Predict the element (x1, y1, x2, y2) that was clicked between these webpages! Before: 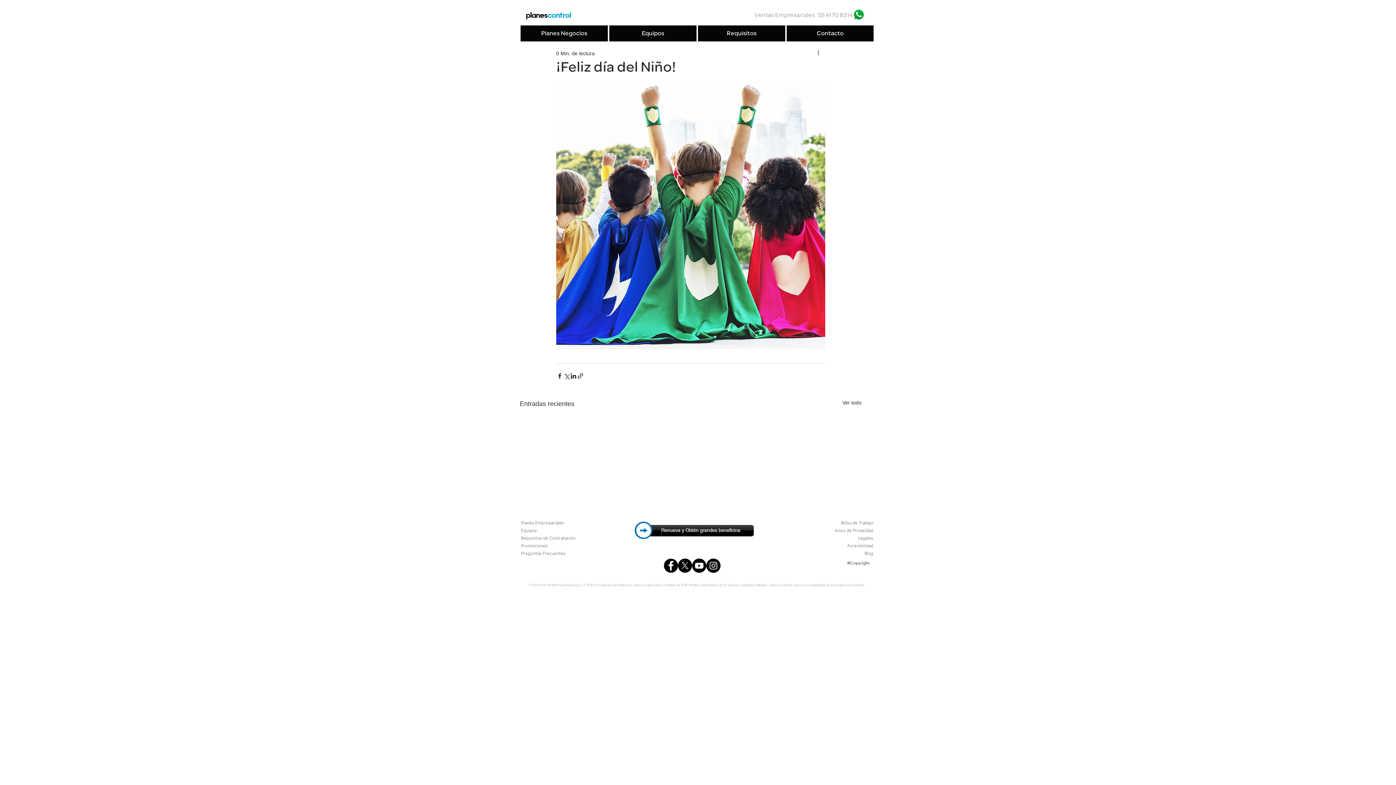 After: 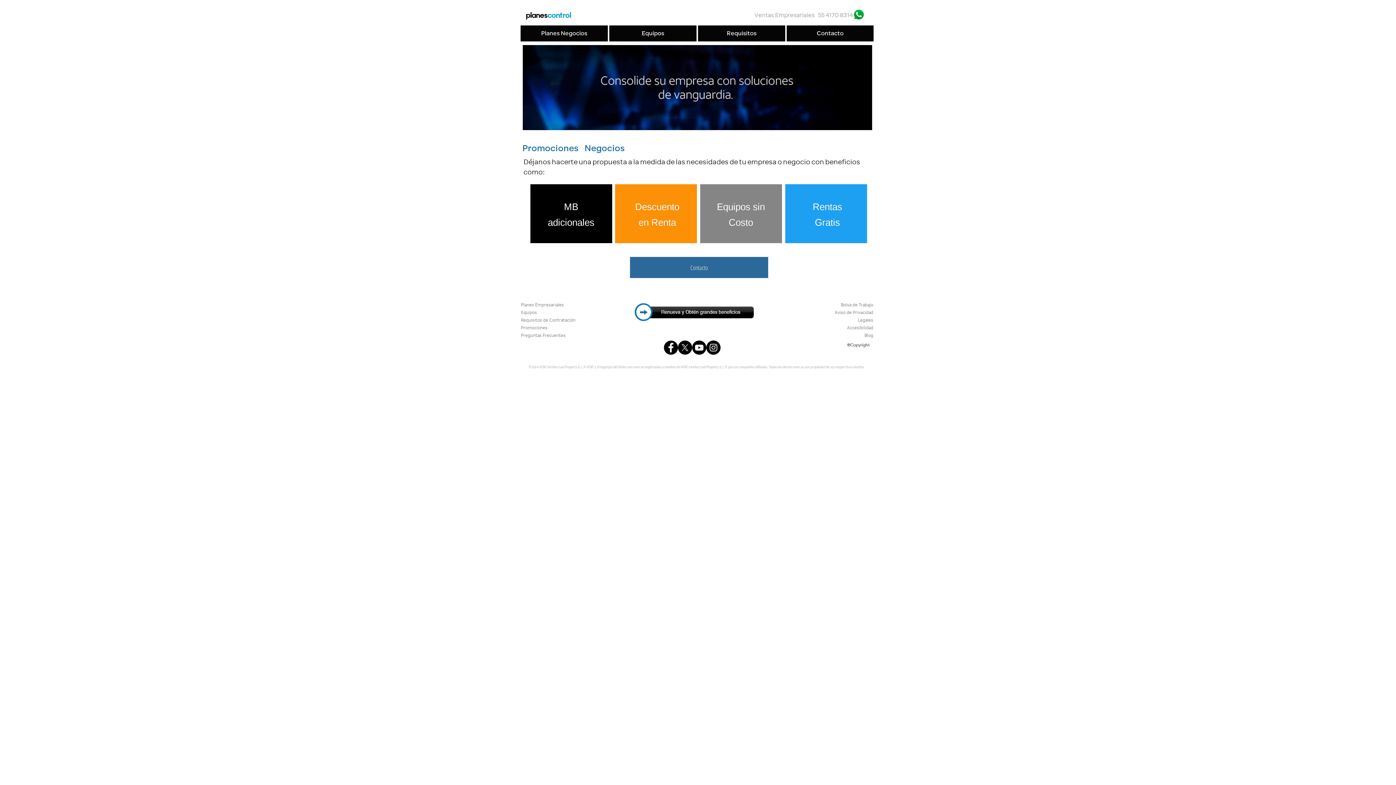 Action: bbox: (521, 543, 547, 549) label: Promociones